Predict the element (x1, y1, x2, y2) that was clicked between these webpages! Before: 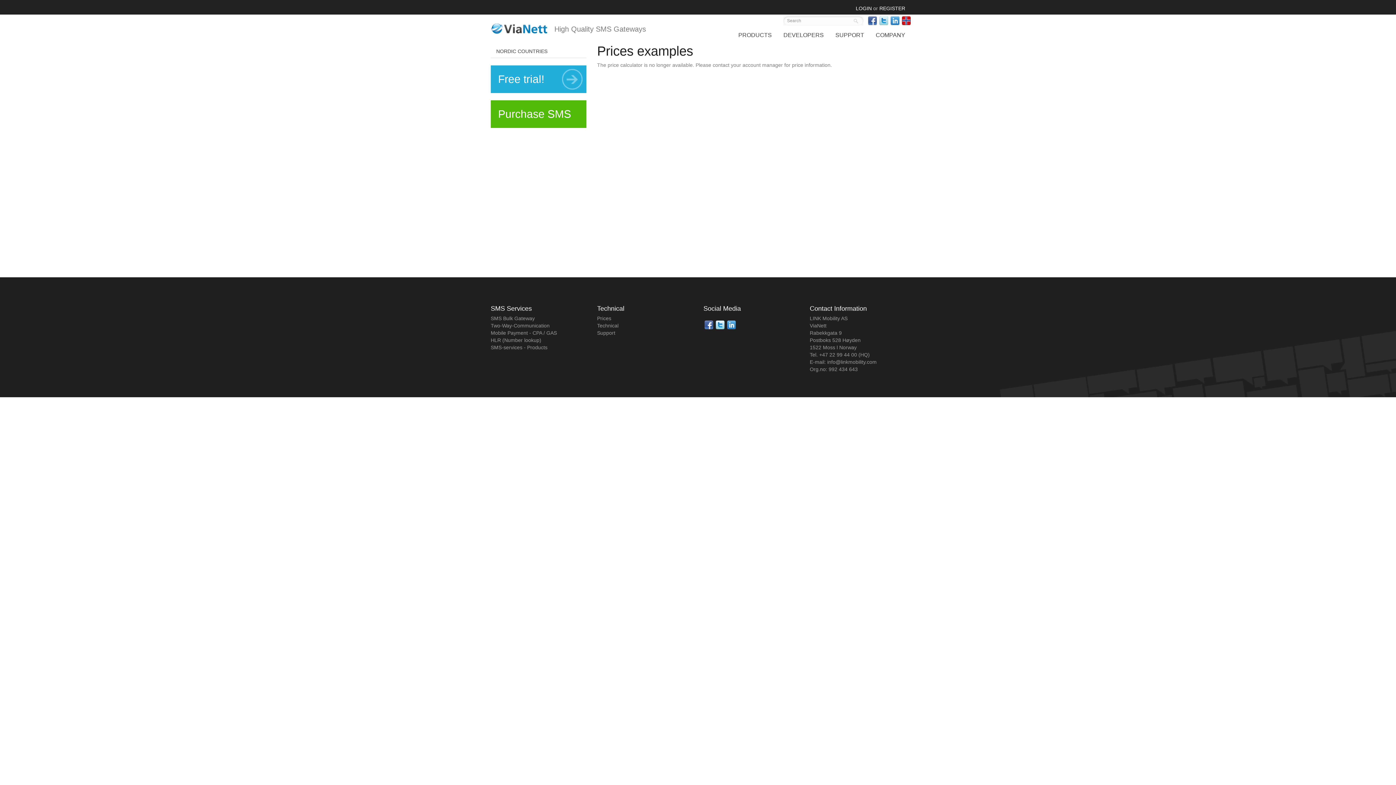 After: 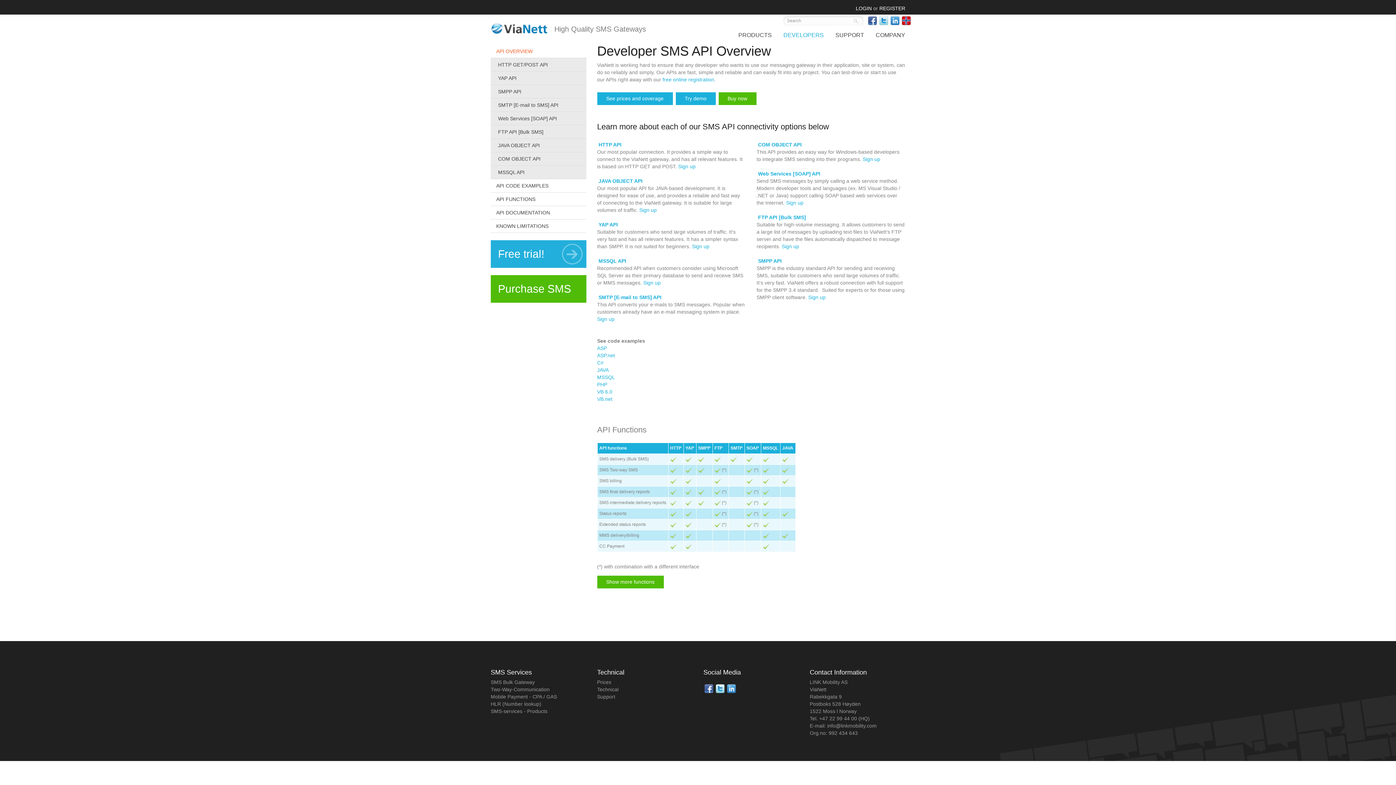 Action: label: Technical bbox: (597, 322, 618, 328)